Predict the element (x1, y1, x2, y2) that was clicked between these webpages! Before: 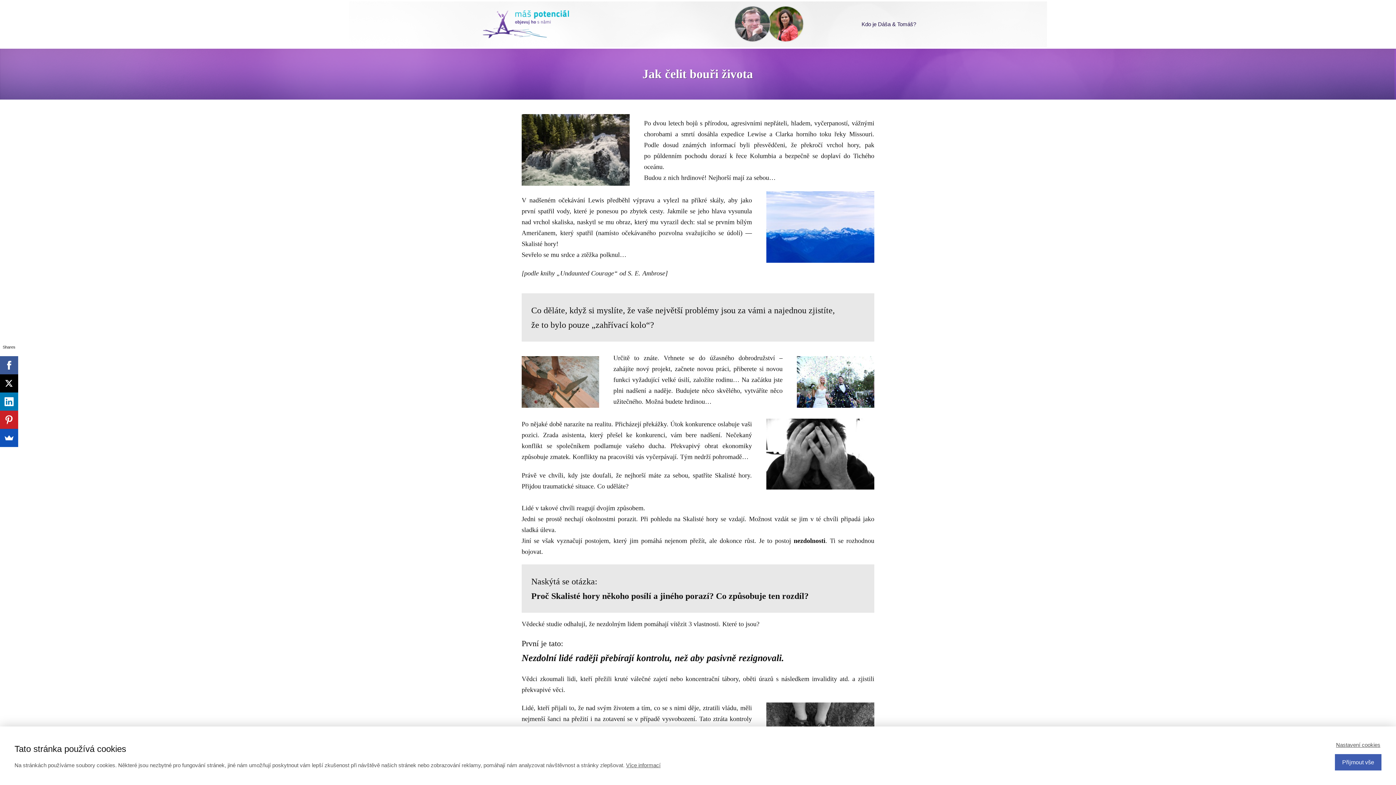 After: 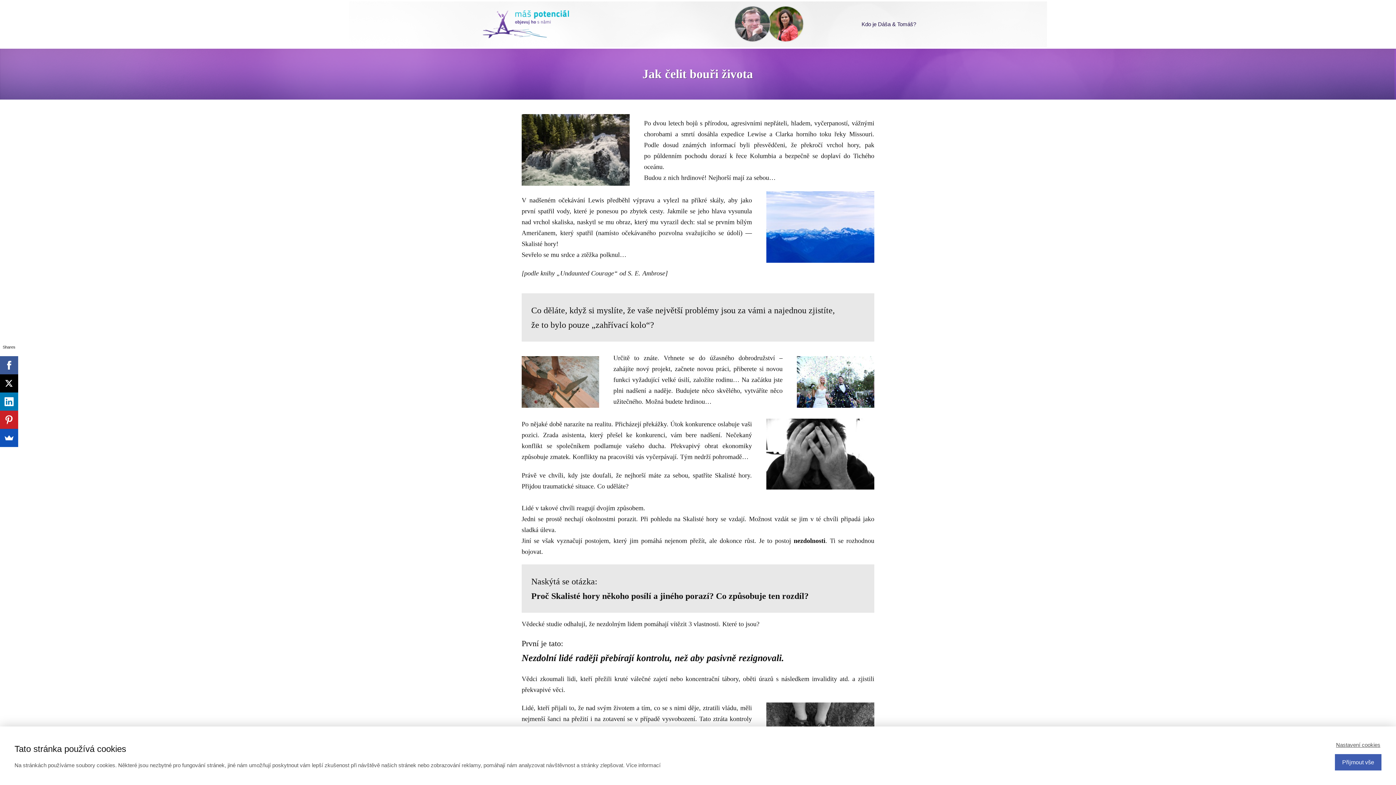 Action: label: Více informací bbox: (626, 762, 660, 768)